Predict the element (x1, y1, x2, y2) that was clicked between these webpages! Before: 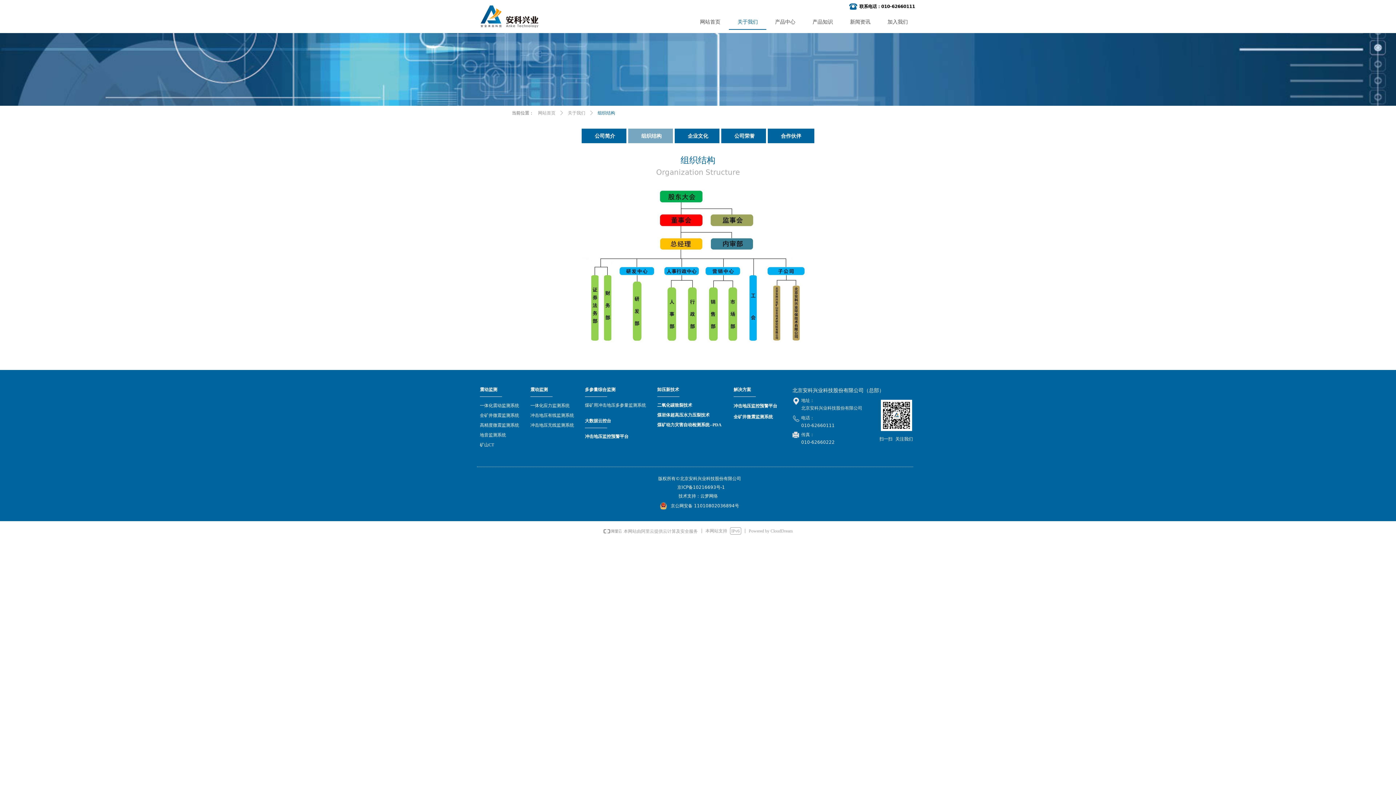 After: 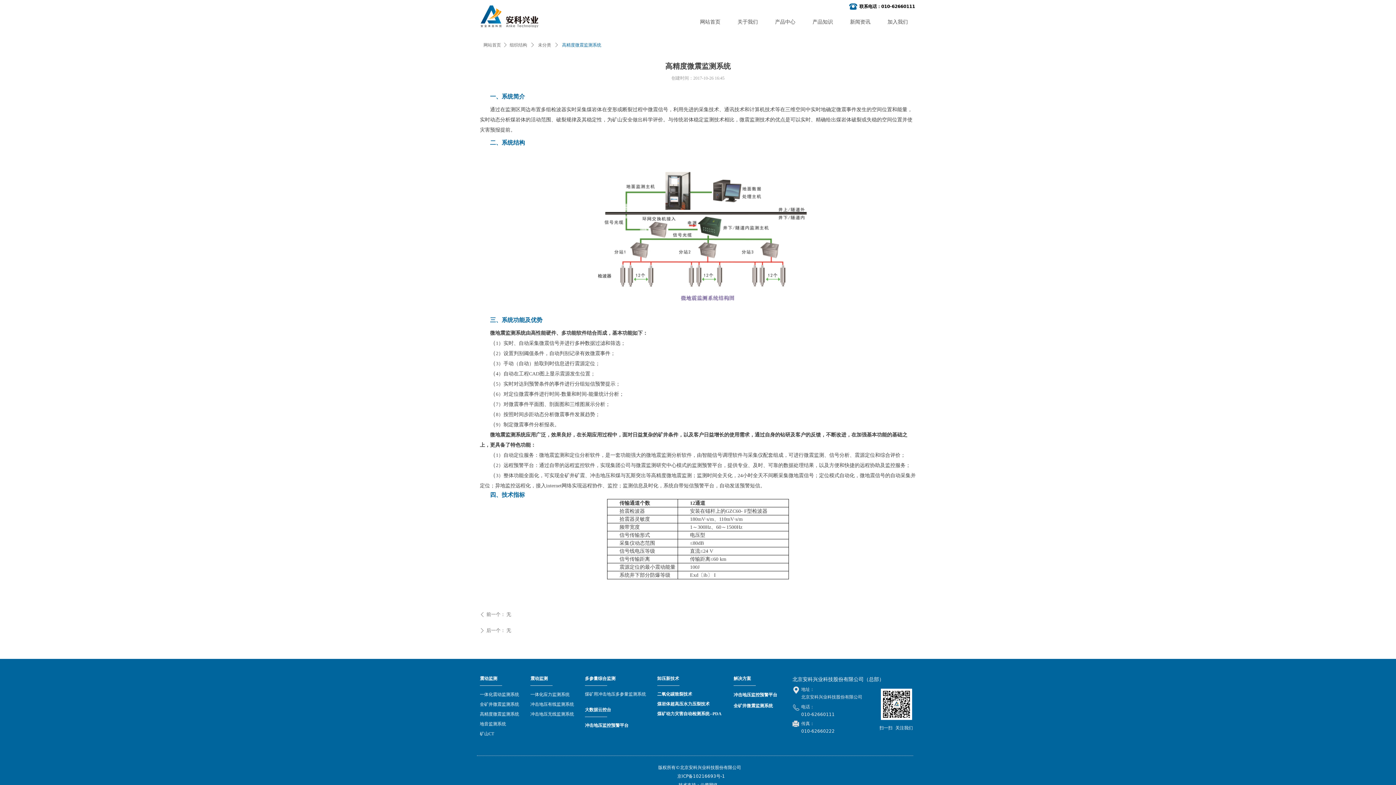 Action: label: 高精度微震监测系统 bbox: (476, 420, 523, 430)